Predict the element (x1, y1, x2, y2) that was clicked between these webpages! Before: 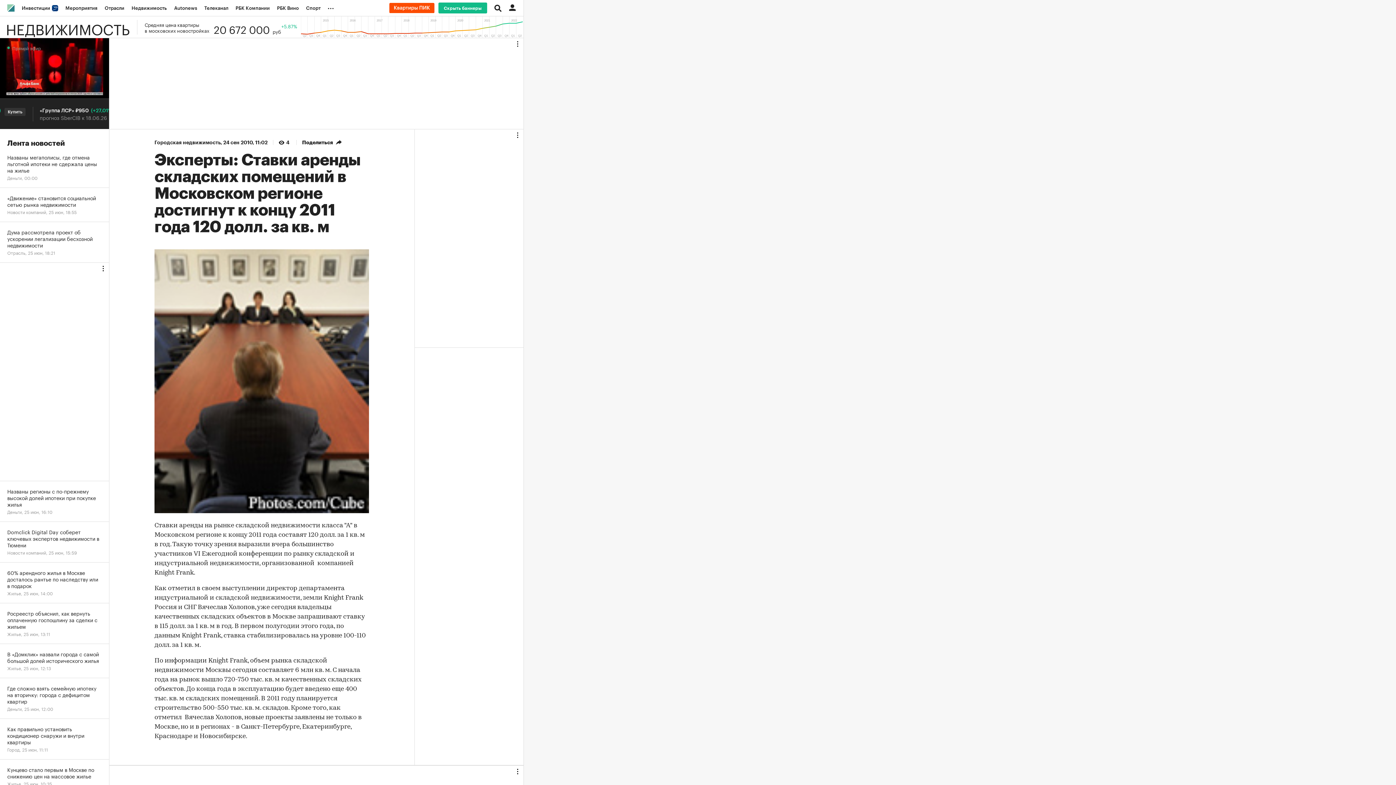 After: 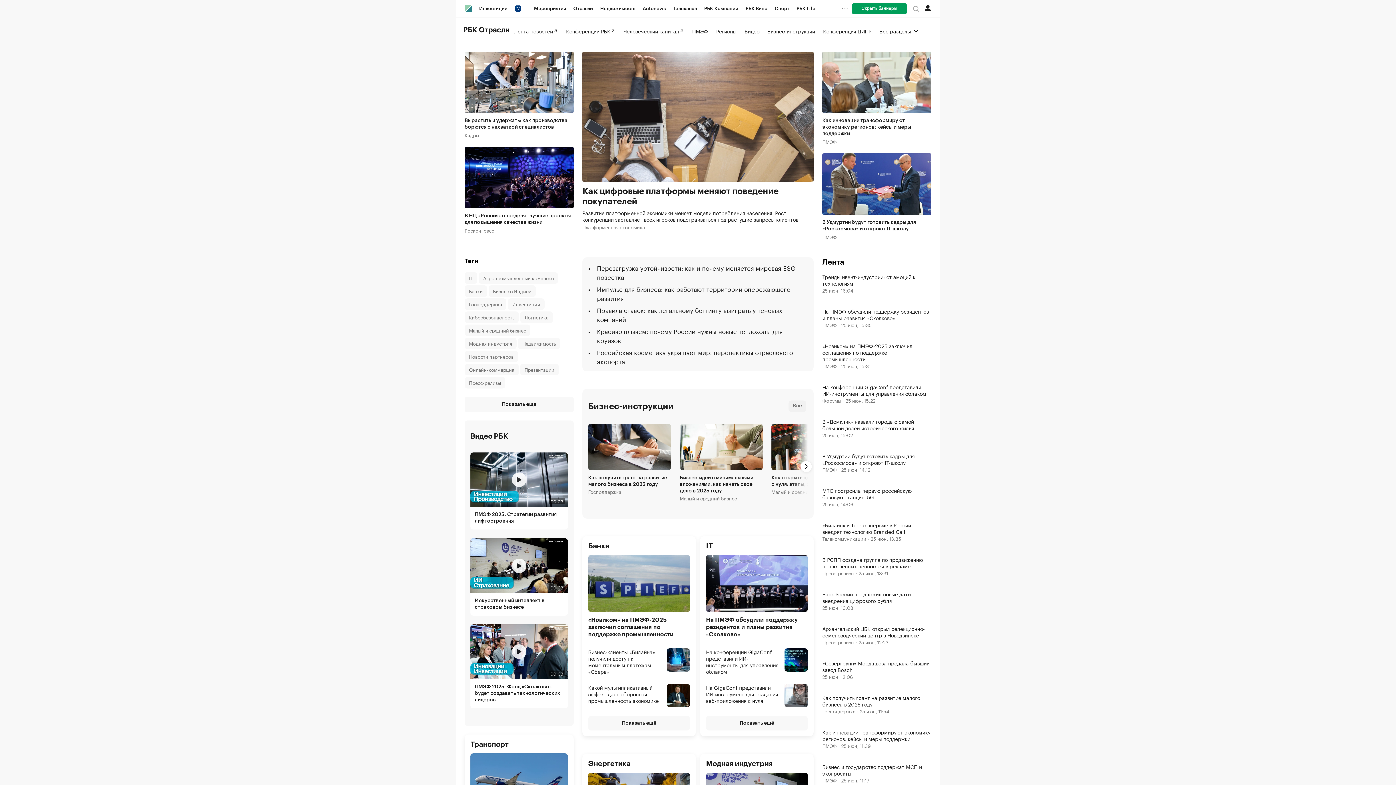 Action: bbox: (101, 0, 128, 16) label: Отрасли